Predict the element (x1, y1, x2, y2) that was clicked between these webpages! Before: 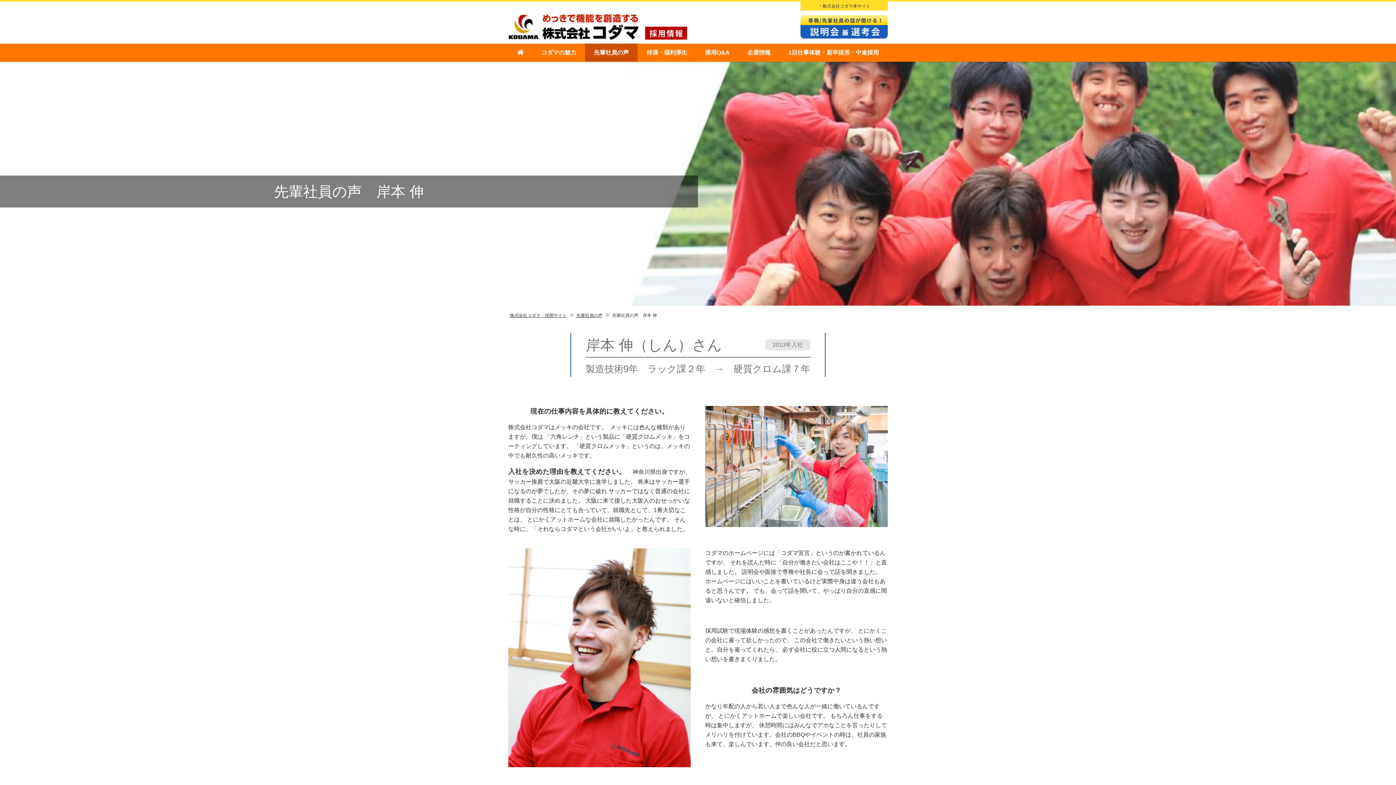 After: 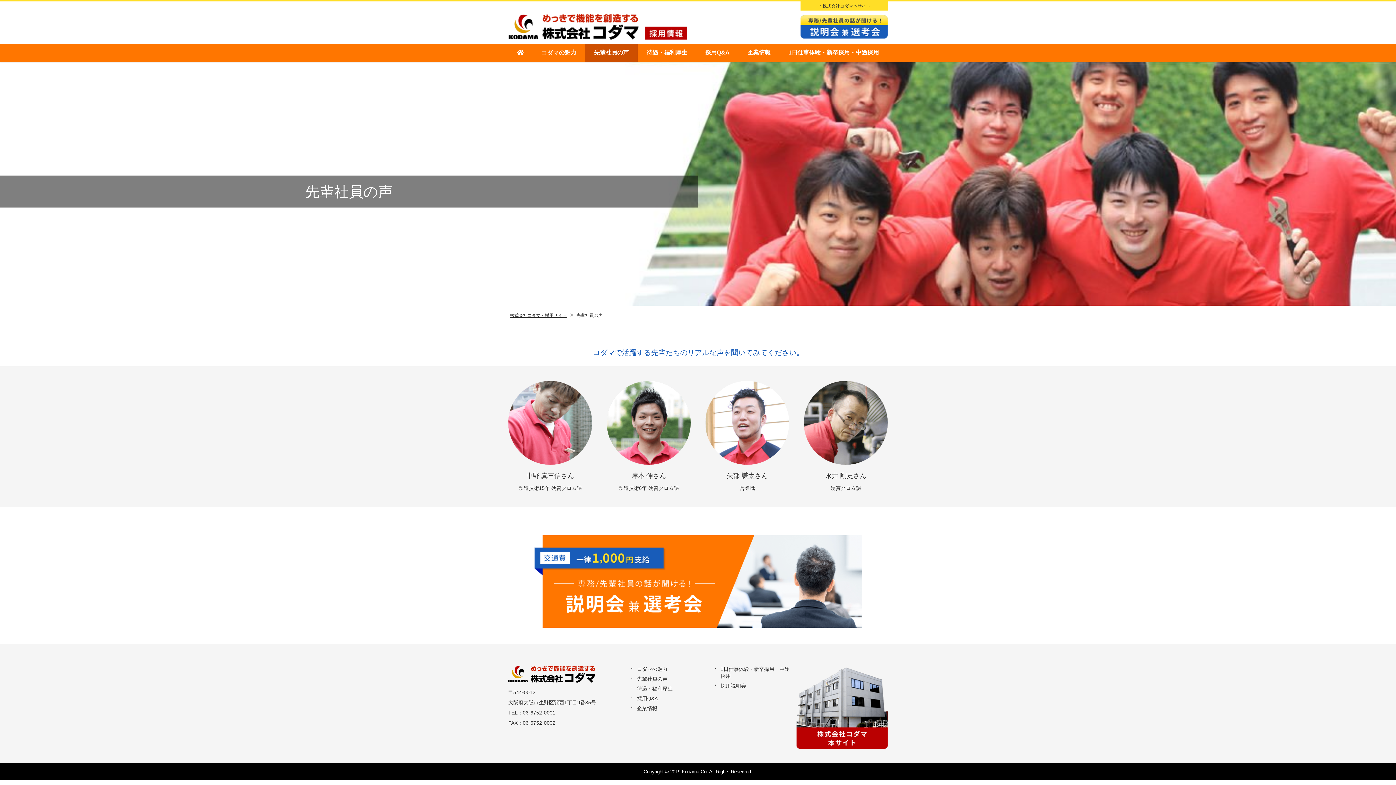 Action: bbox: (575, 313, 603, 318) label: 先輩社員の声